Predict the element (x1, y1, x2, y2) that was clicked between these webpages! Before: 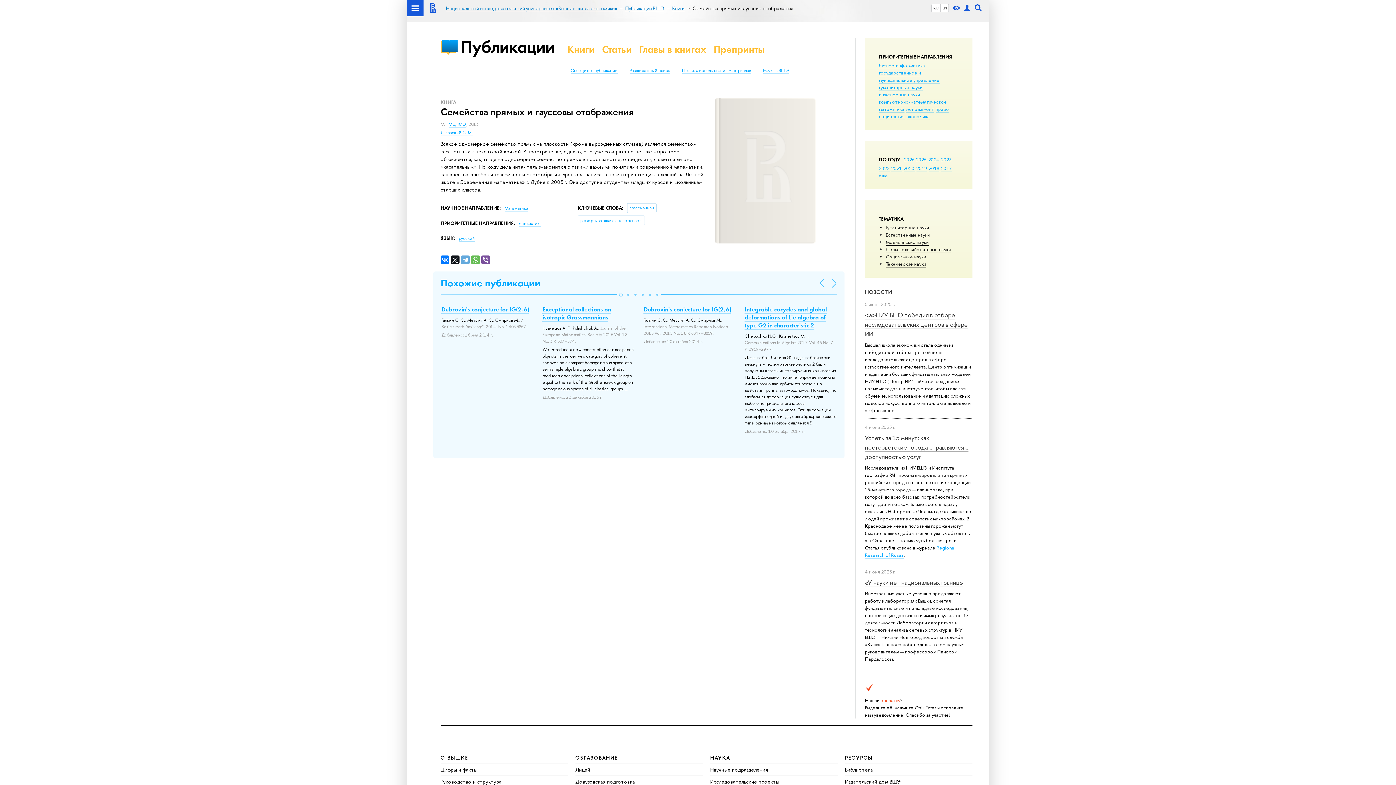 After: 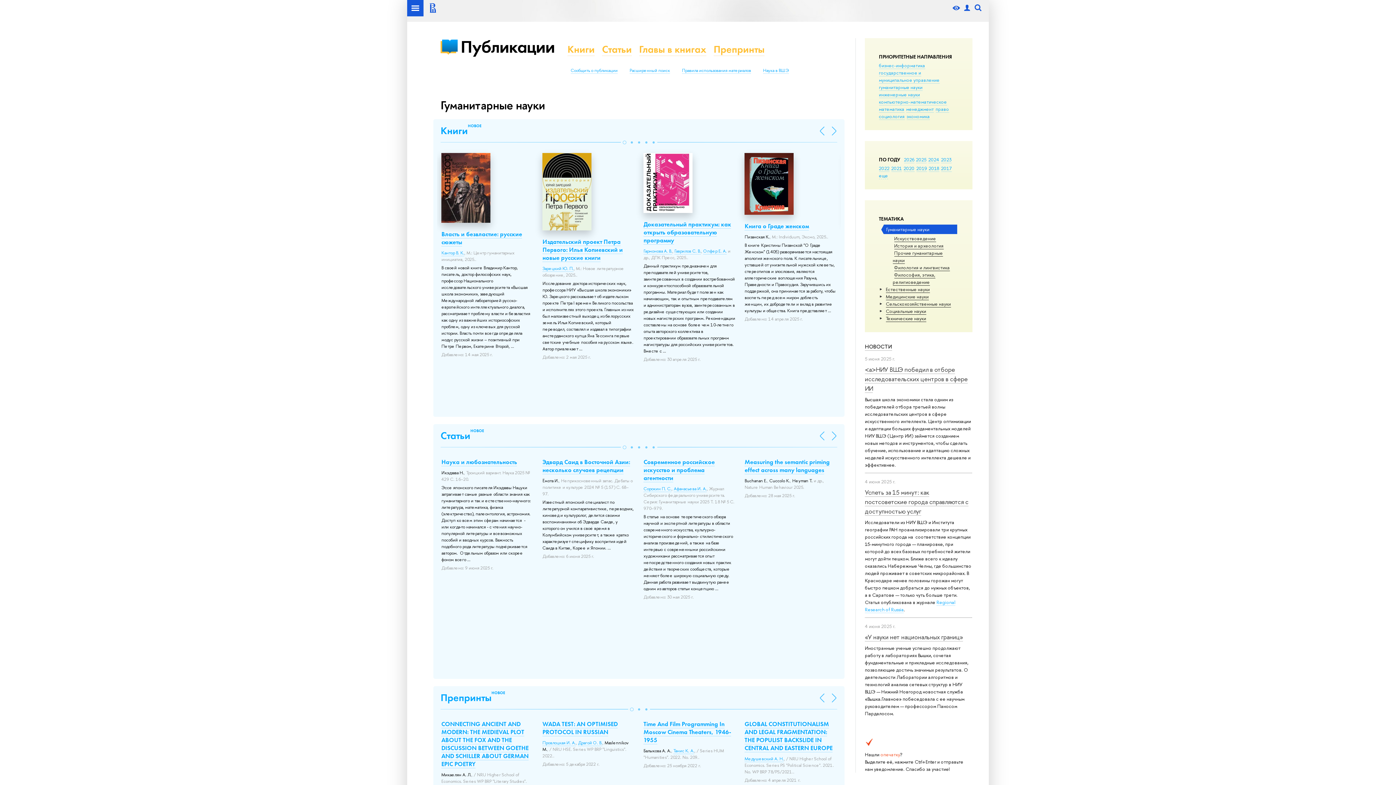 Action: bbox: (886, 224, 929, 231) label: Гуманитарные науки